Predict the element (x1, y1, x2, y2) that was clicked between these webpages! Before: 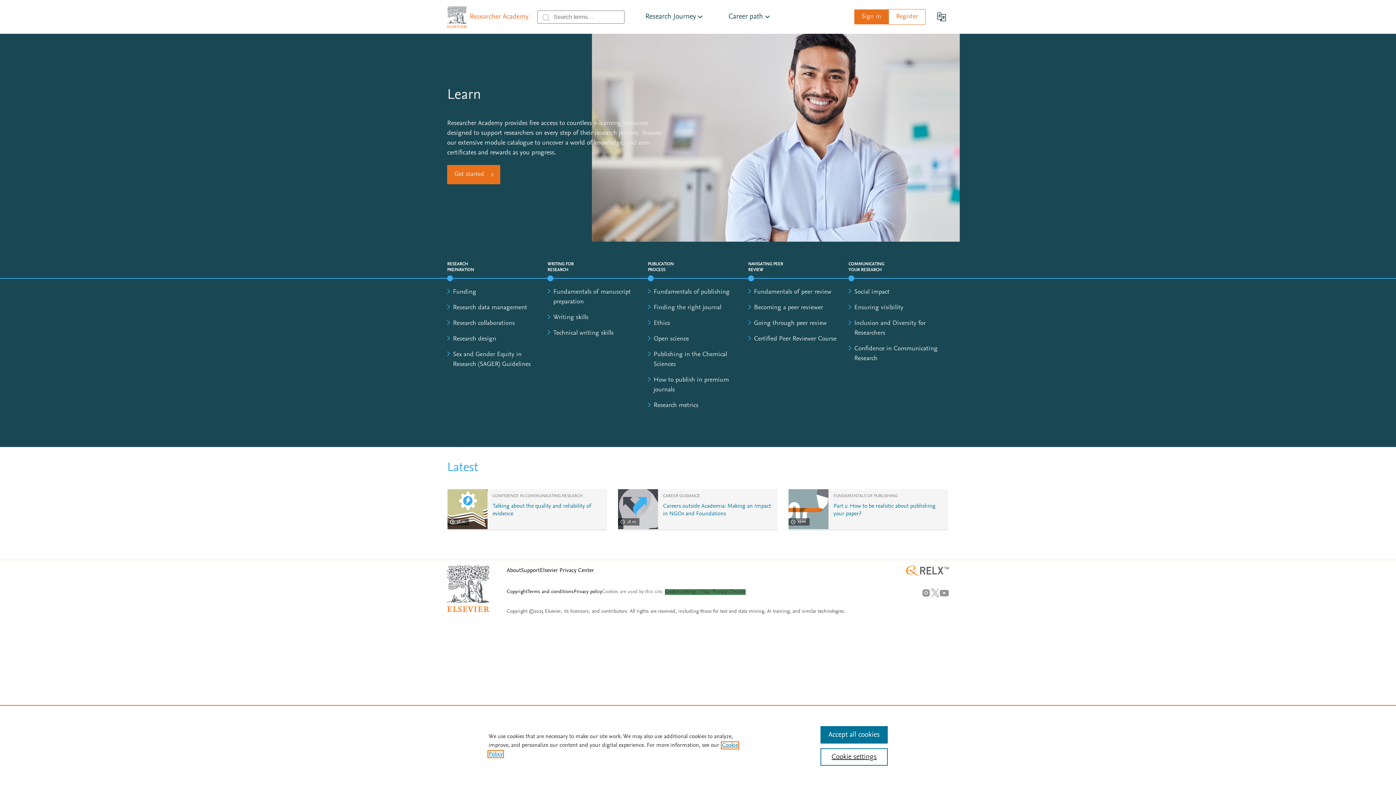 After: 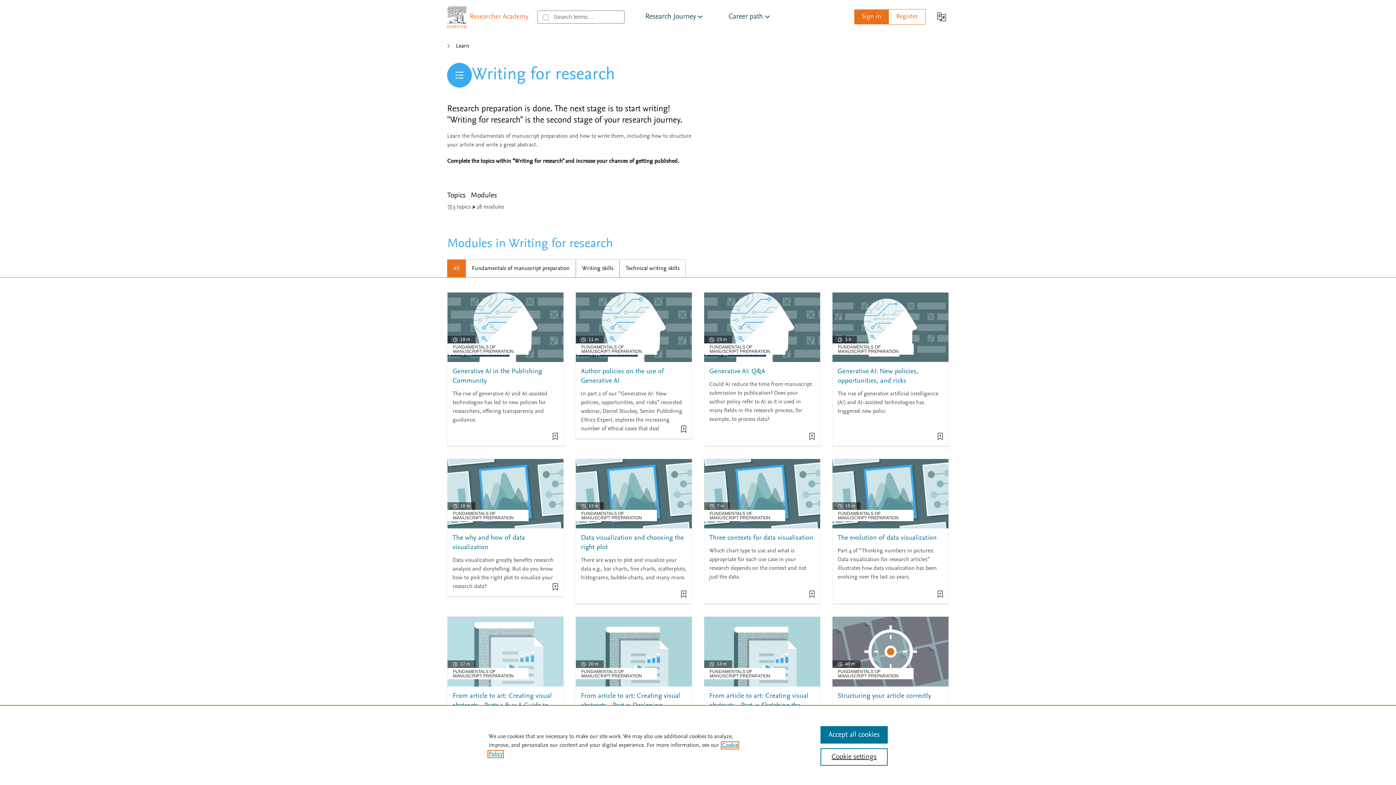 Action: label: WRITING FOR RESEARCH bbox: (547, 260, 582, 273)